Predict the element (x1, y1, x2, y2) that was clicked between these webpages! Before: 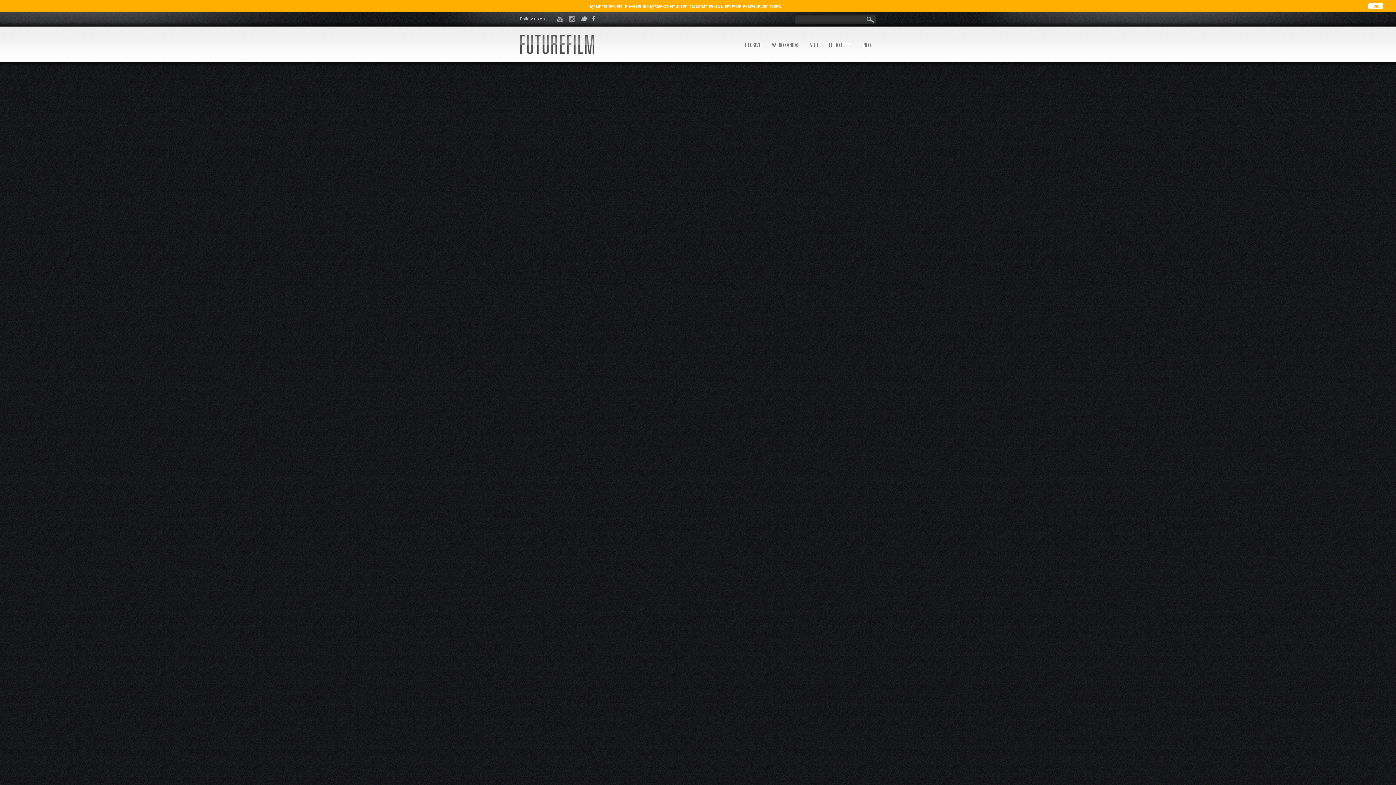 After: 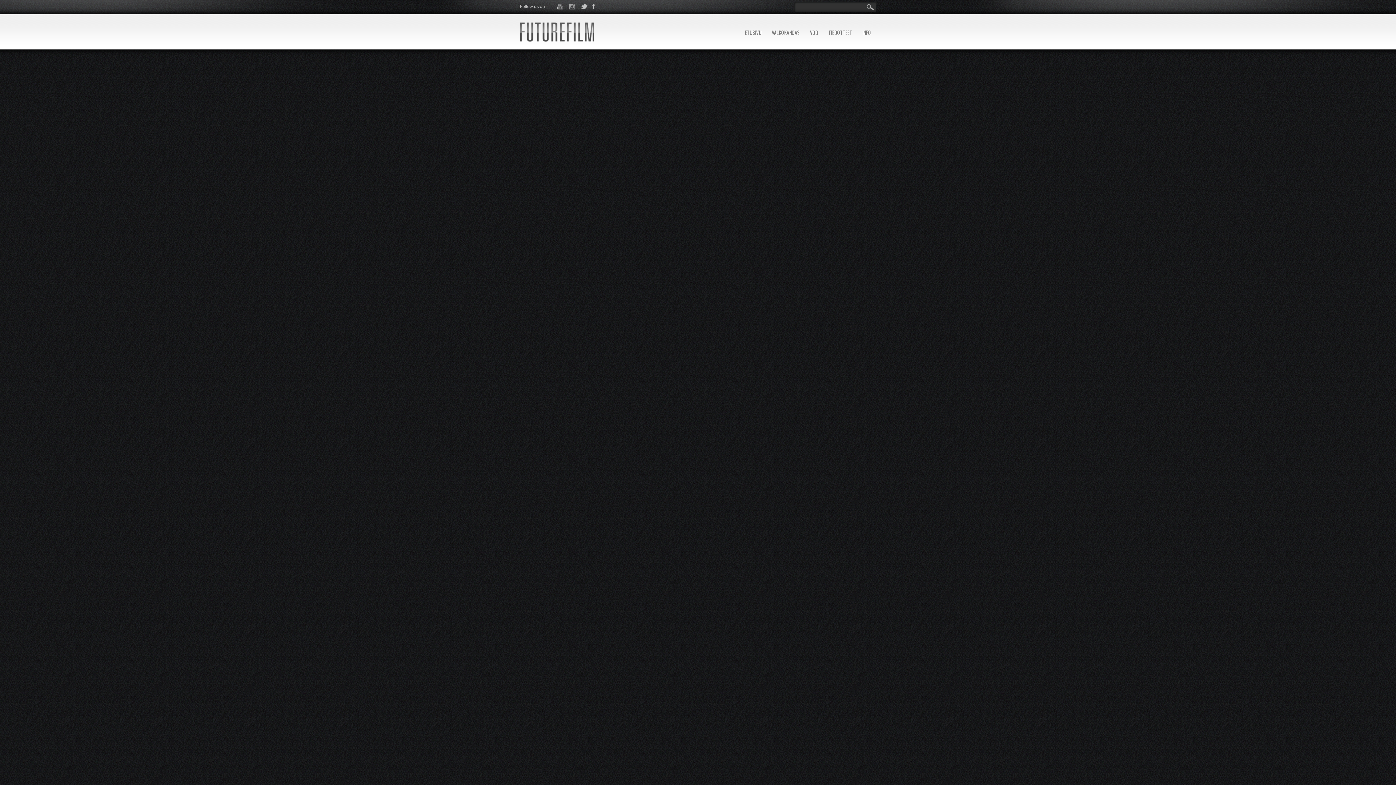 Action: label: OK bbox: (1368, 2, 1383, 9)